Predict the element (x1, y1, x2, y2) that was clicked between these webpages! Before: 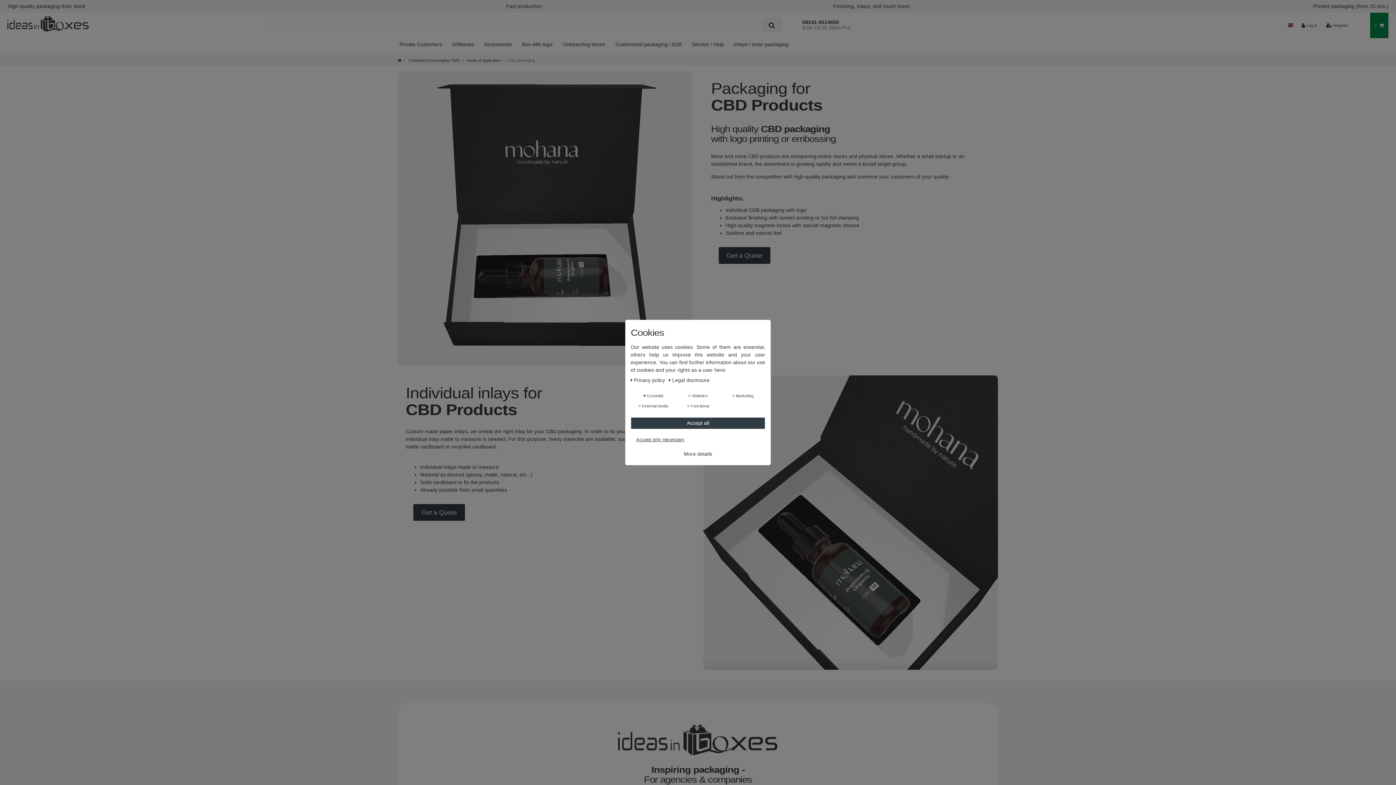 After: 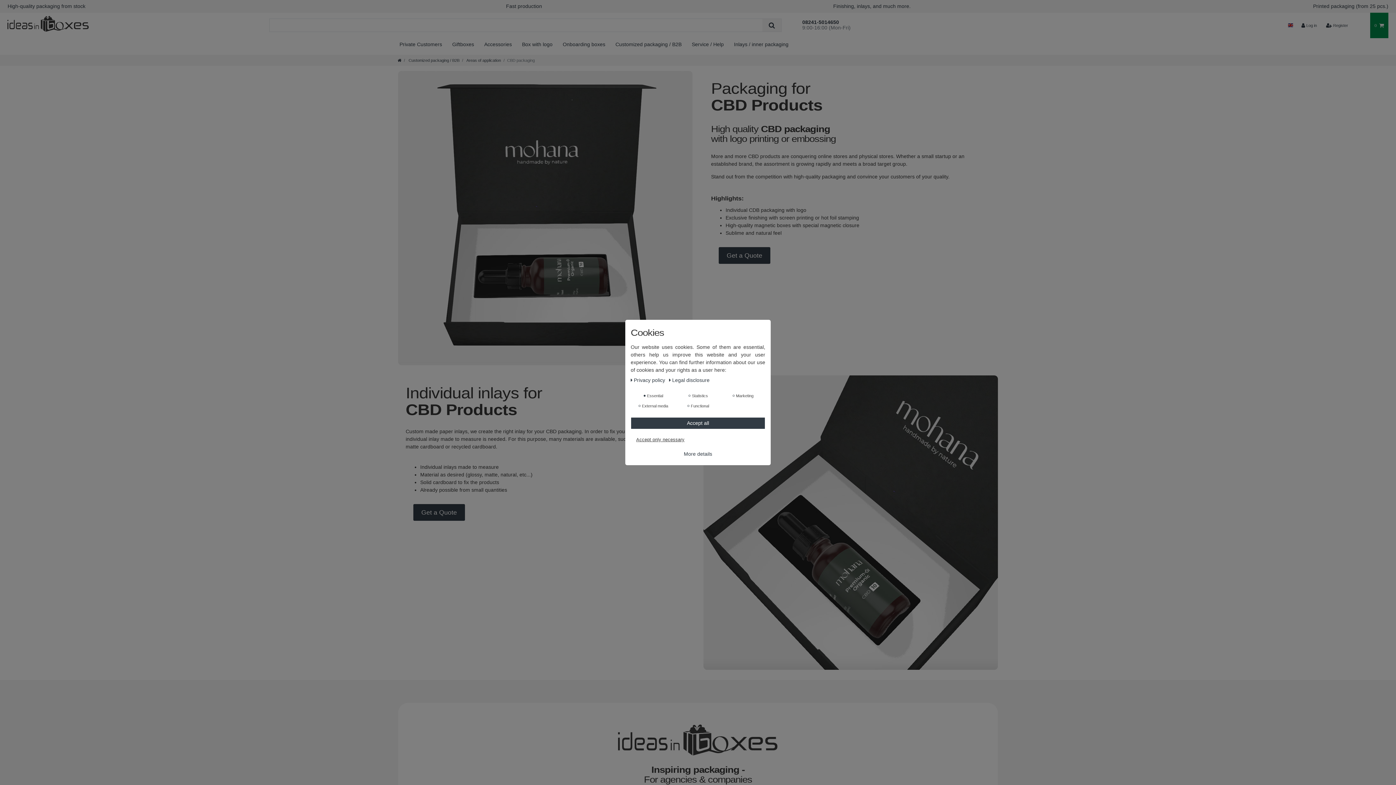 Action: bbox: (398, 70, 692, 365)